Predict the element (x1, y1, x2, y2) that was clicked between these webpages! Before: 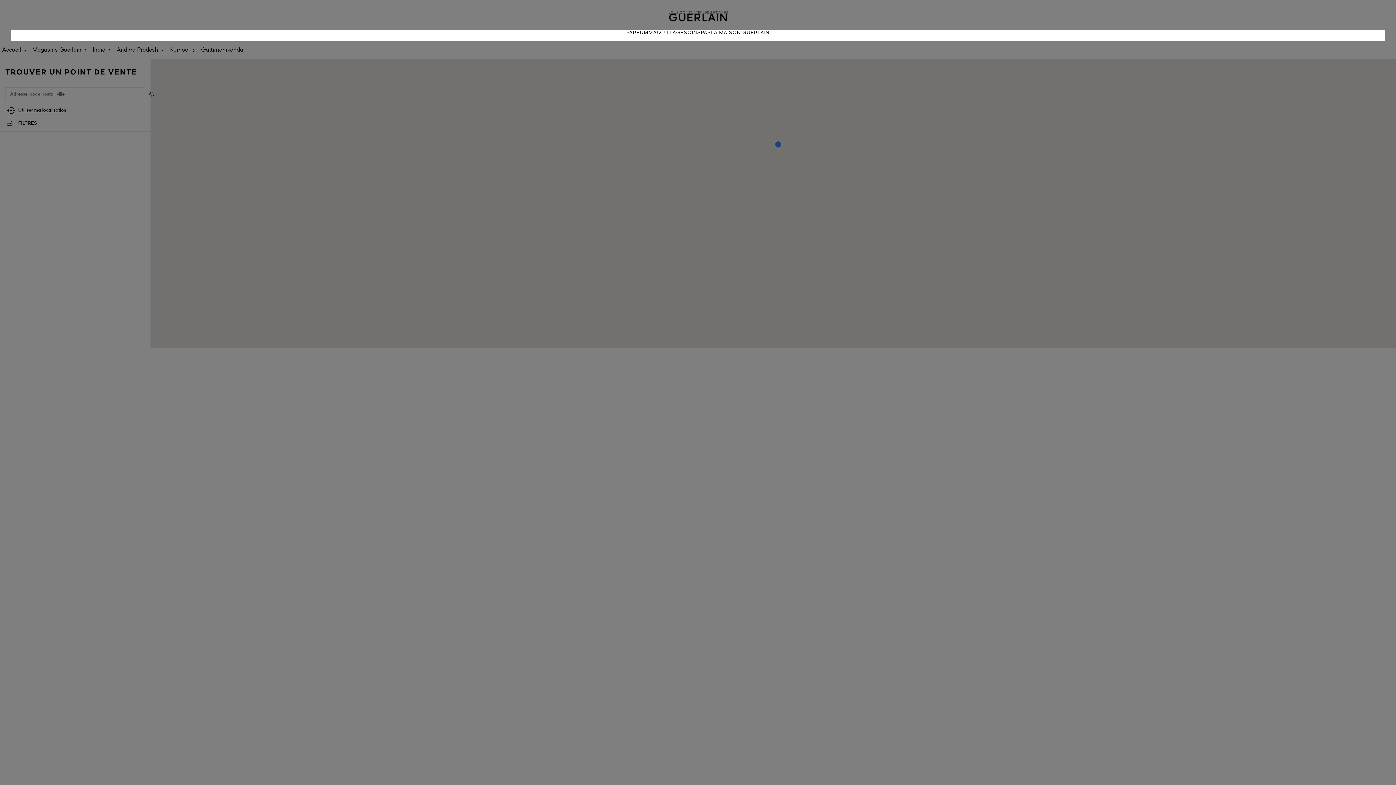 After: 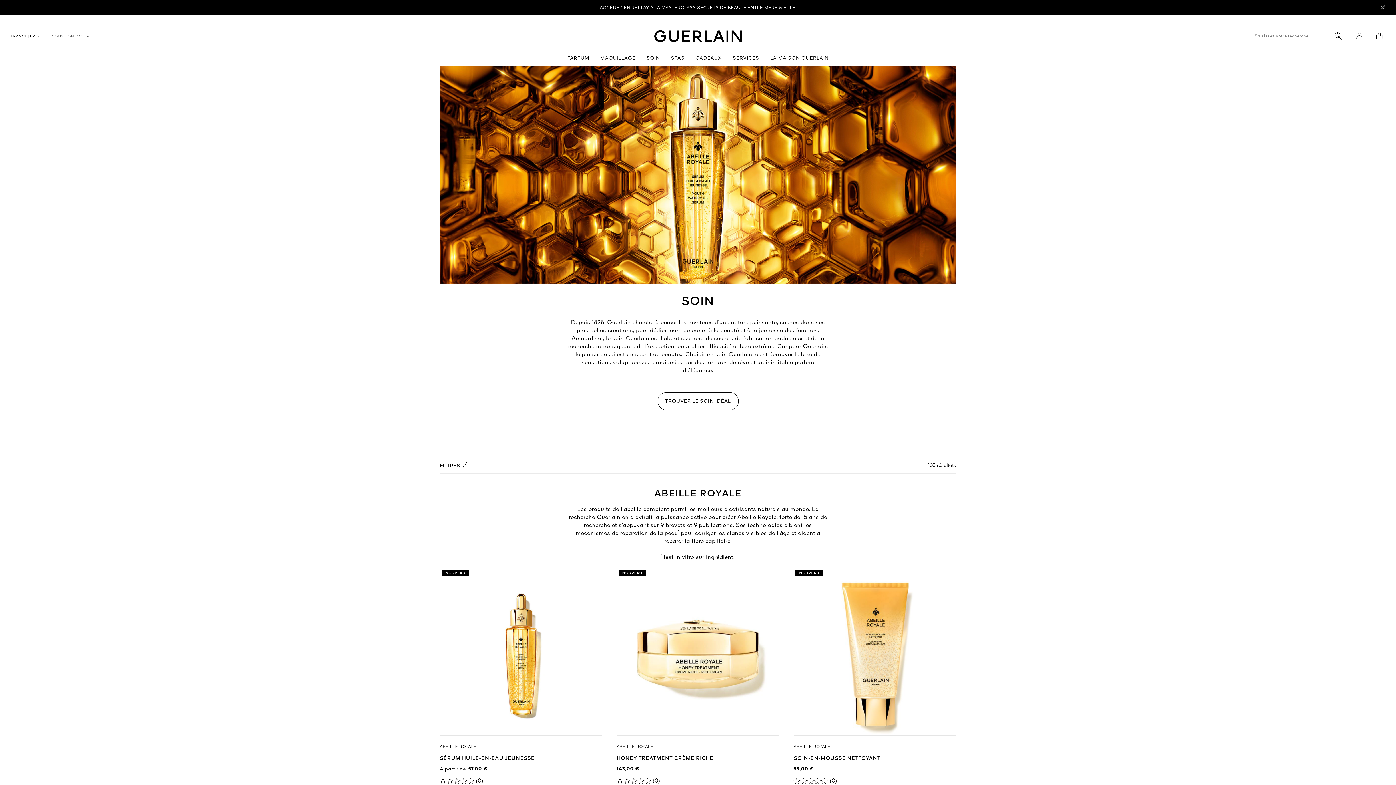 Action: label: SOIN bbox: (684, 29, 697, 41)